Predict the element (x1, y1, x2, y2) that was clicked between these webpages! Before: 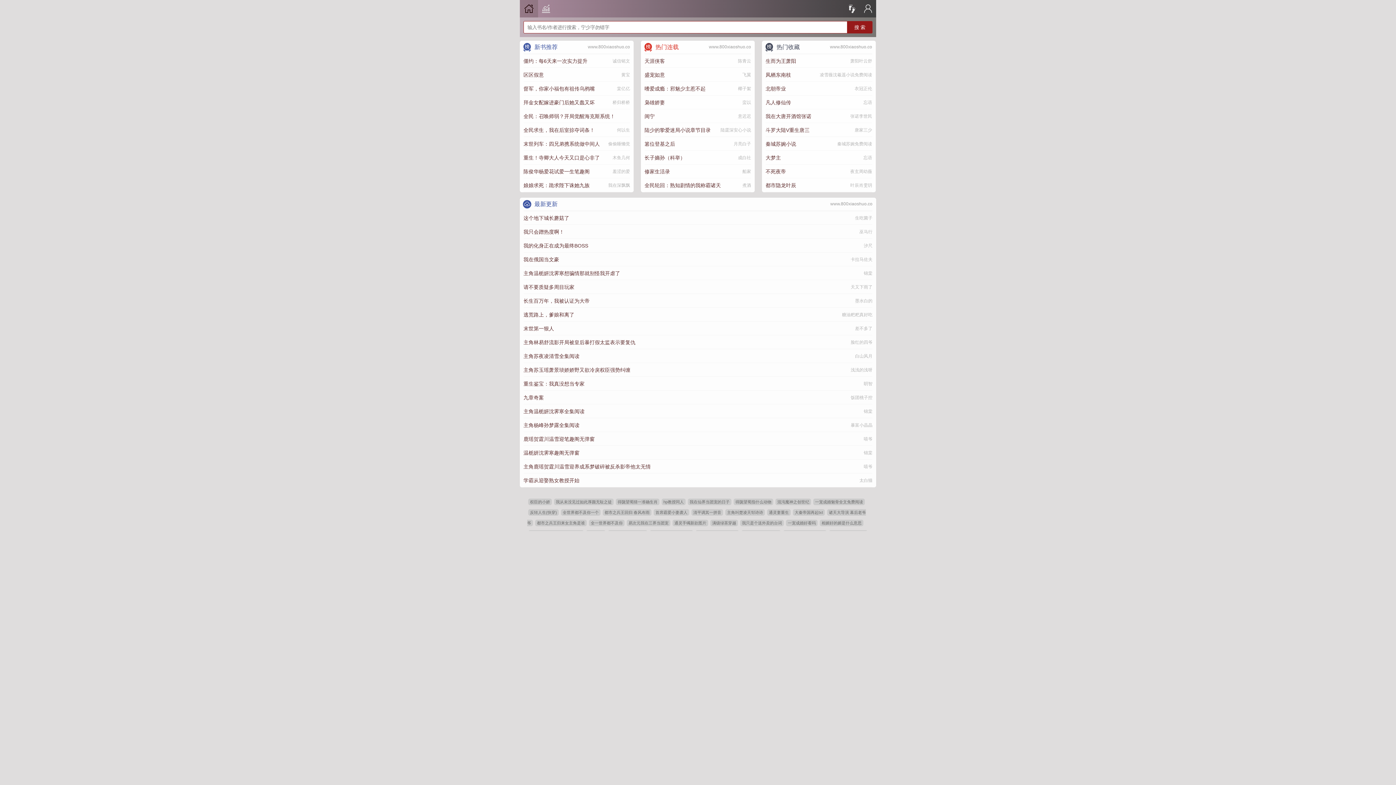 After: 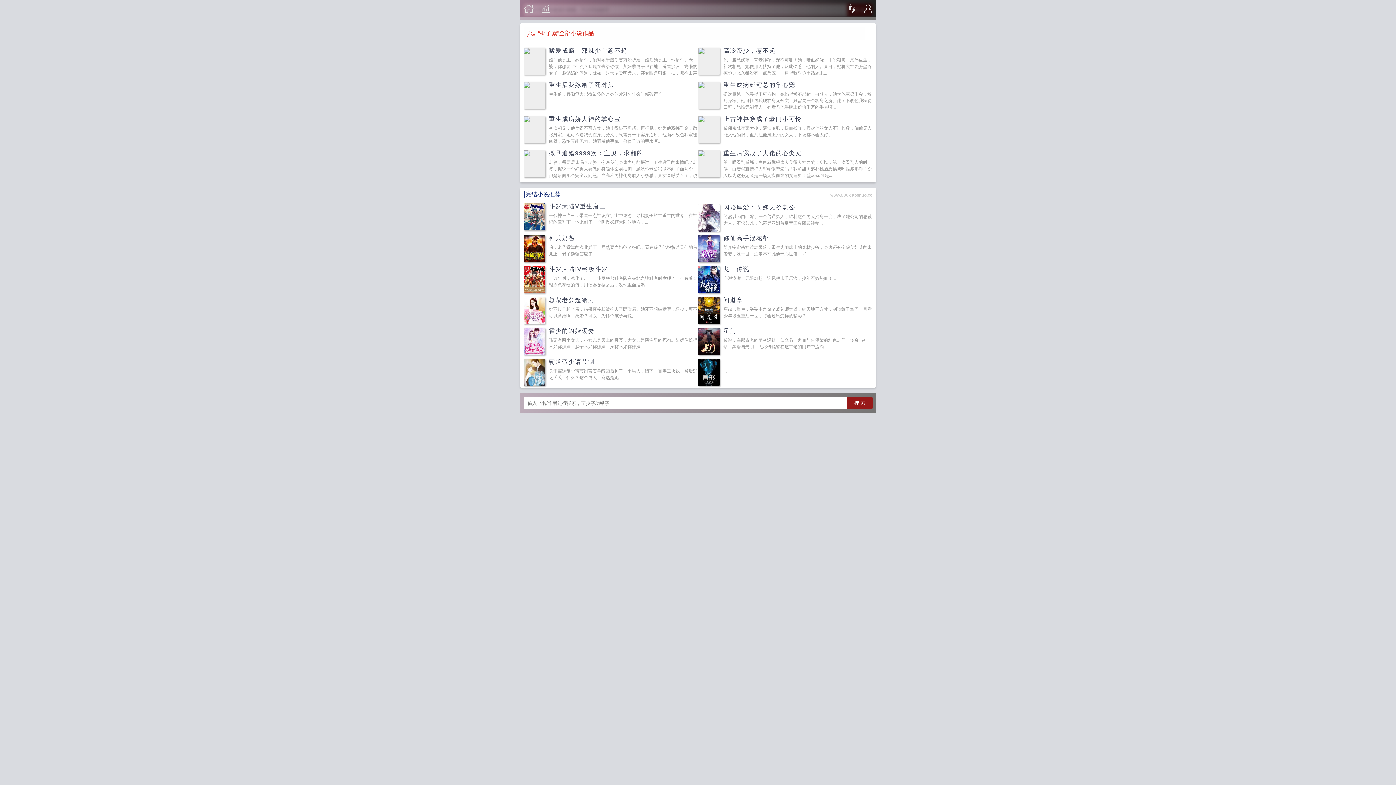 Action: label: 椰子絮 bbox: (738, 81, 751, 95)